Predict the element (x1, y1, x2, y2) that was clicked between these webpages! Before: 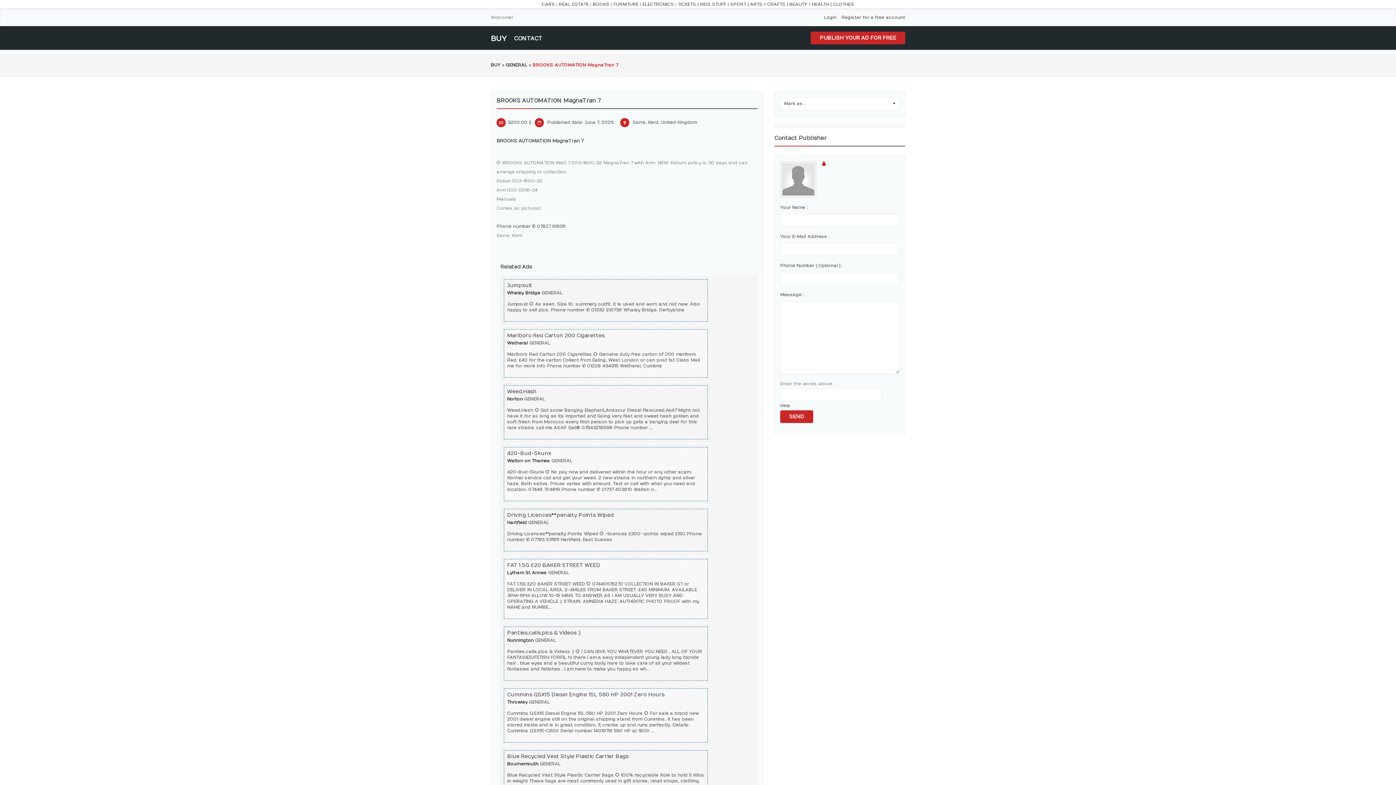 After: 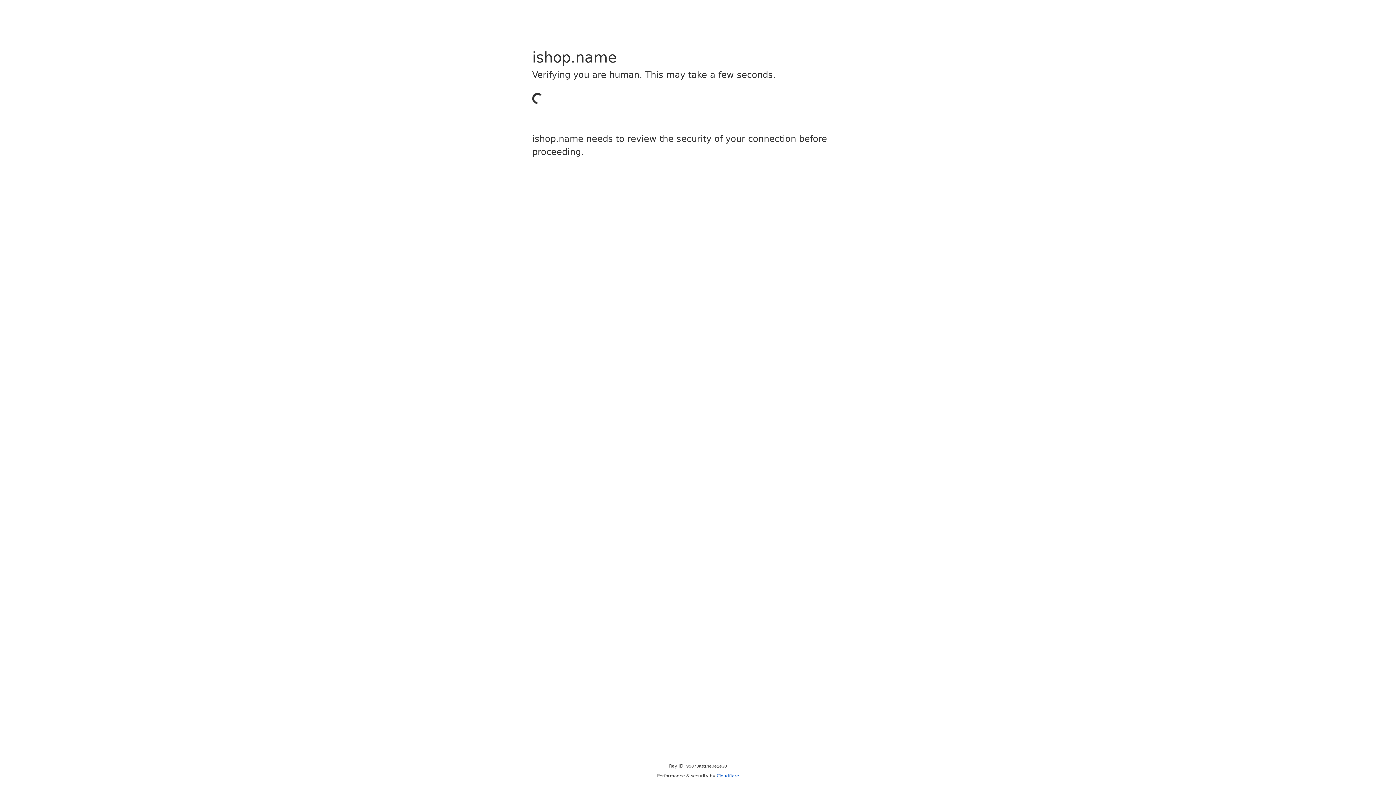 Action: bbox: (642, 1, 674, 6) label: ELECTRONICS